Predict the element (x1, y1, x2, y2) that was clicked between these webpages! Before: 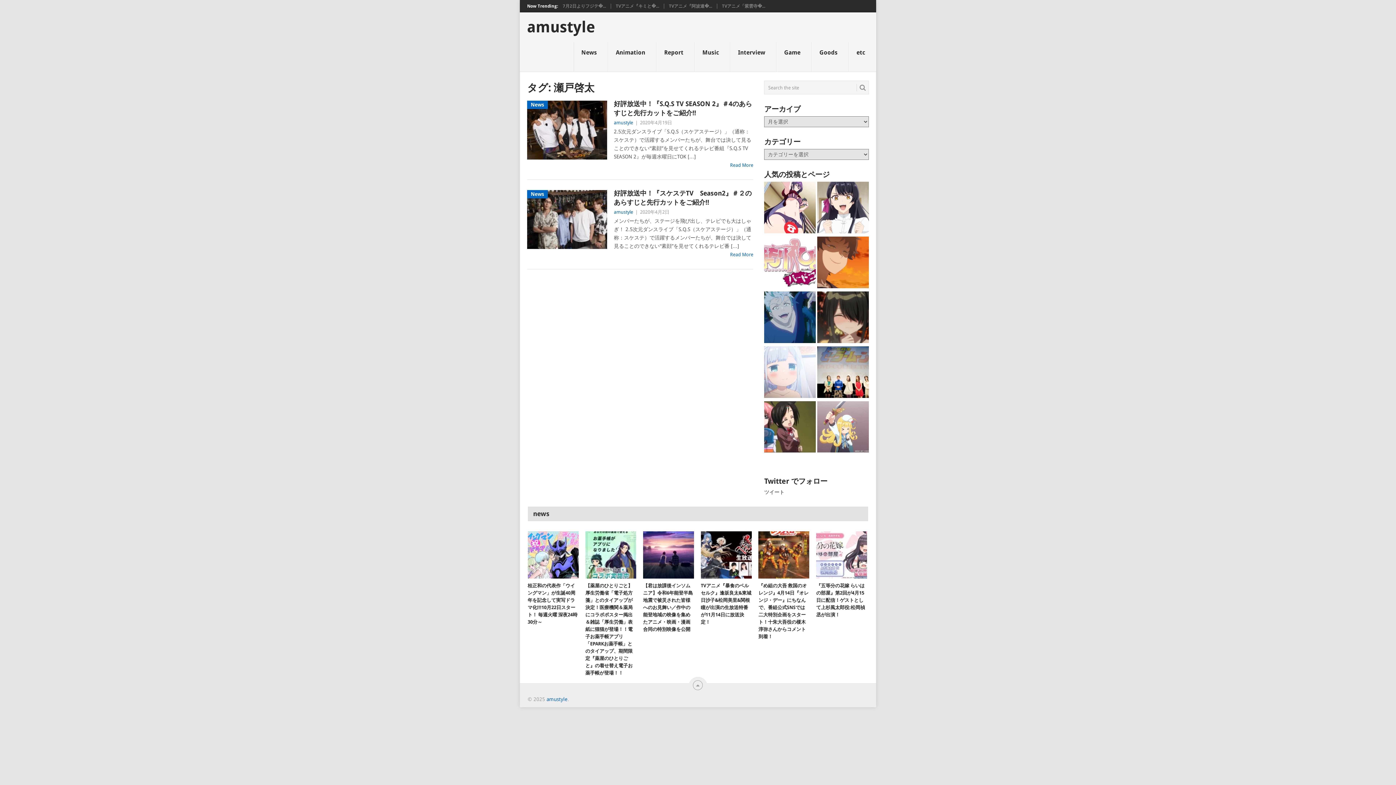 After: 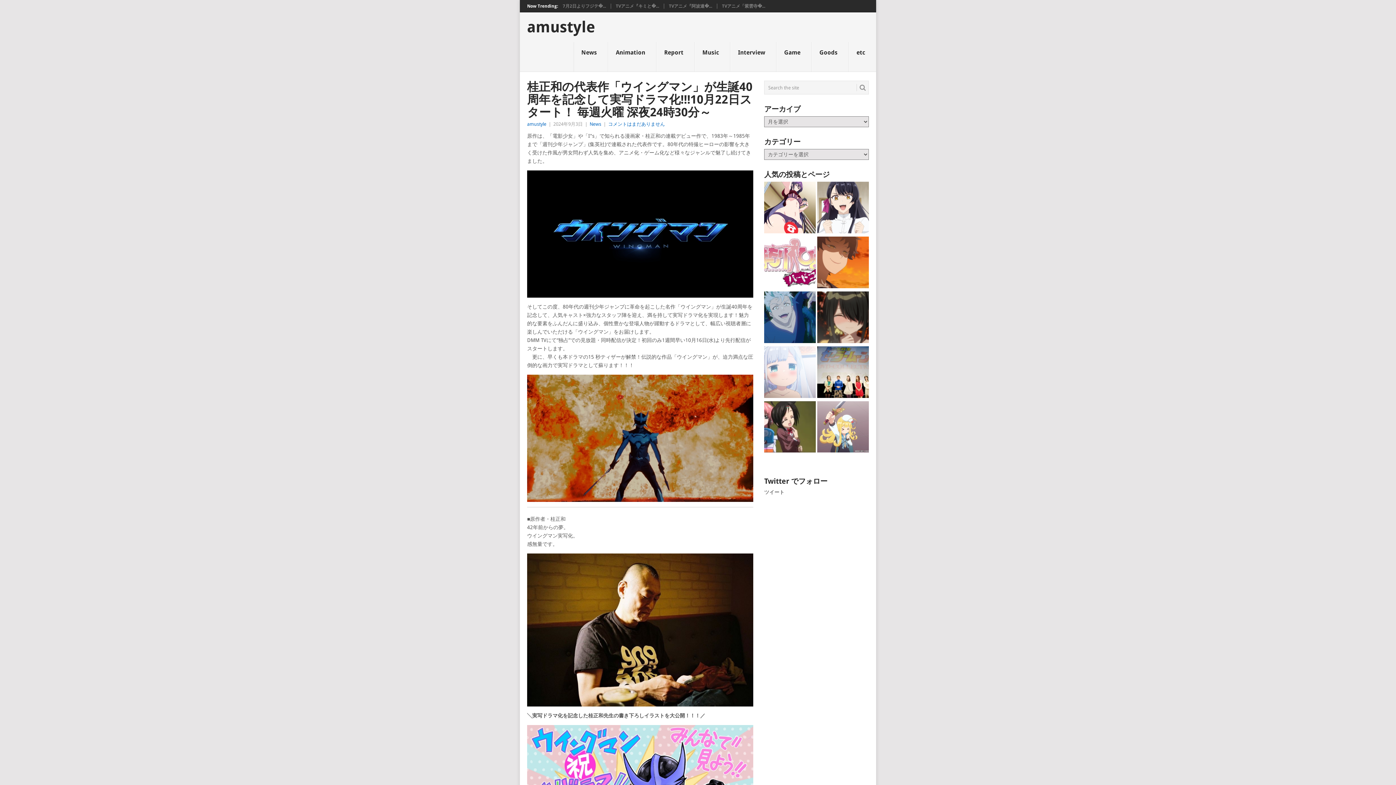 Action: label: 桂正和の代表作「ウイングマン」が生誕40周年を記念して実写ドラマ化!!!10月22日スタート！ 毎週火曜 深夜24時30分～ bbox: (527, 531, 578, 579)